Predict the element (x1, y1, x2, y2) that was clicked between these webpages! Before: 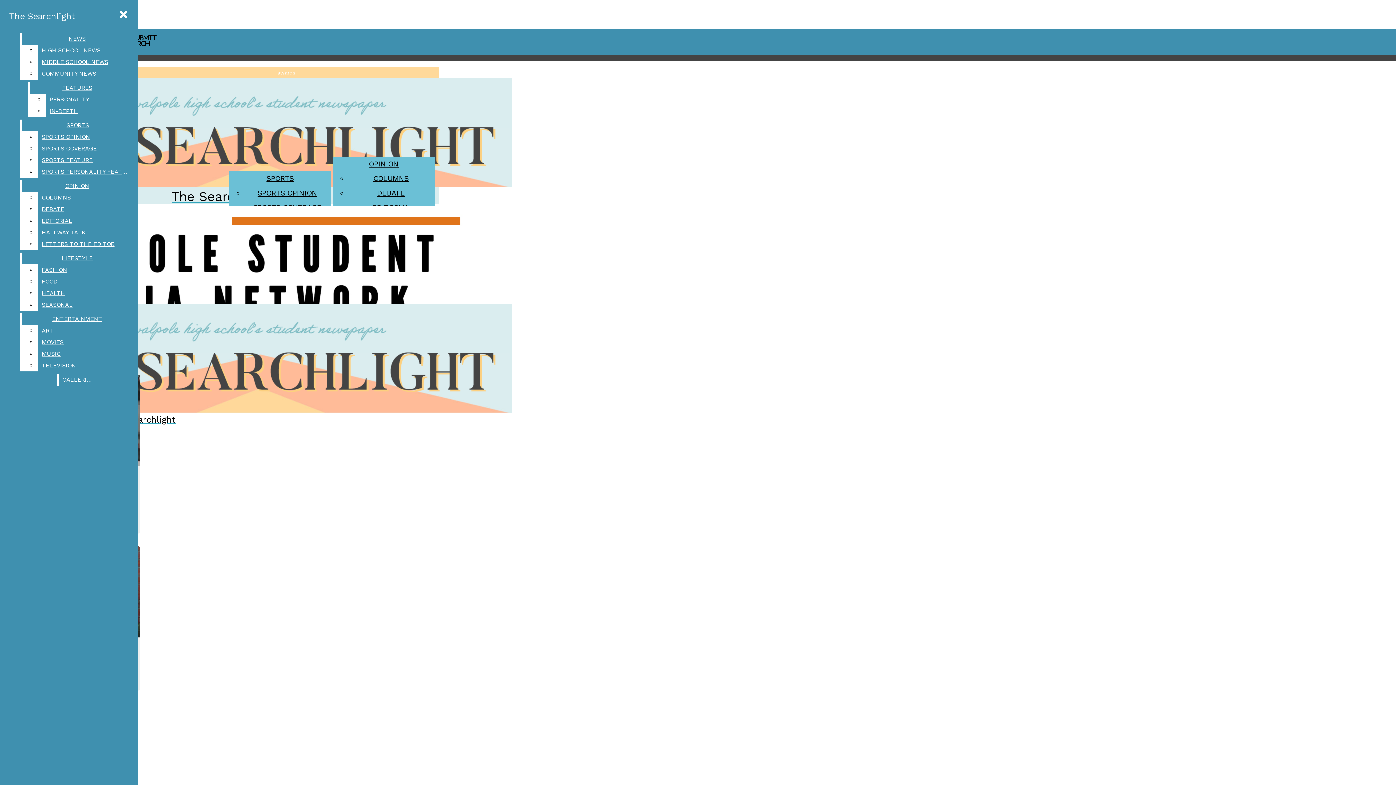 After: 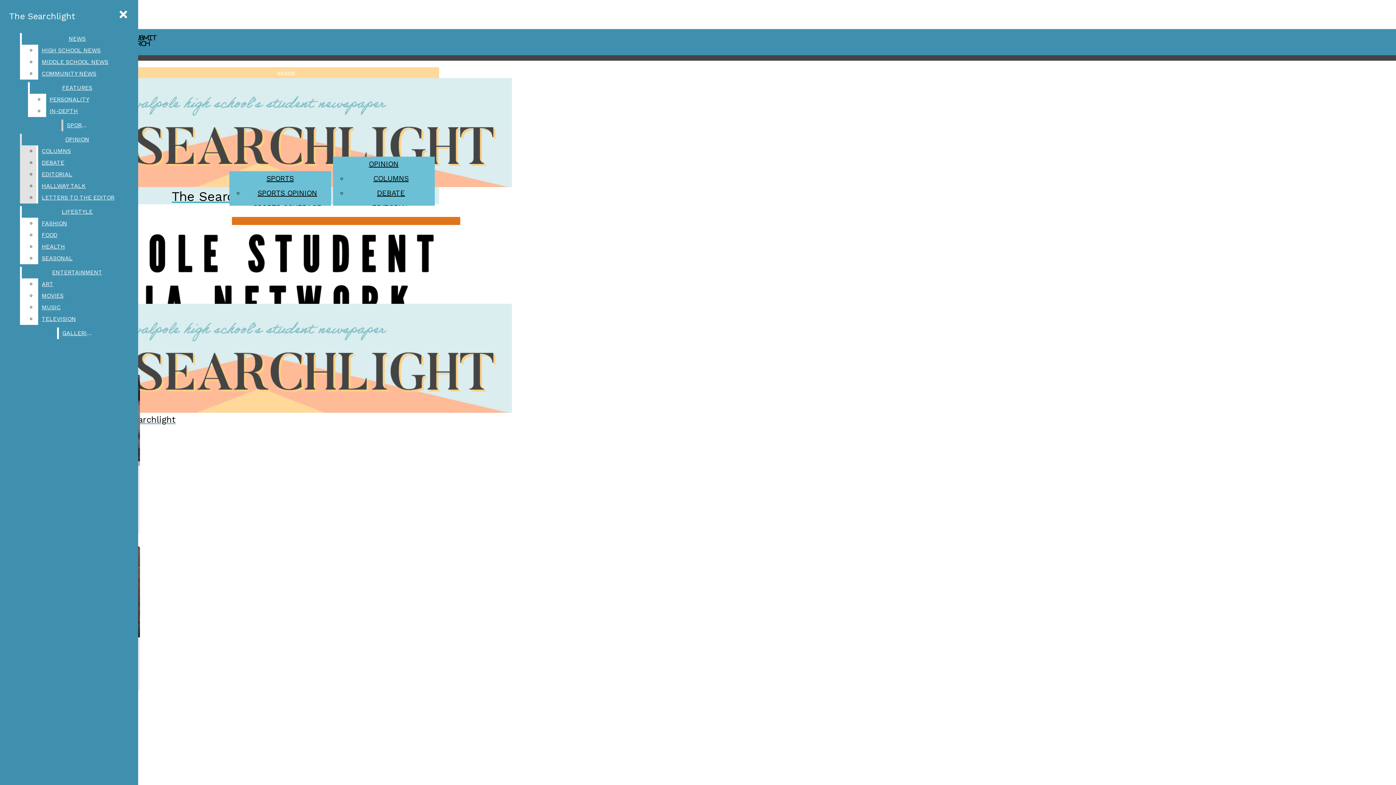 Action: bbox: (38, 154, 133, 166) label: SPORTS FEATURE